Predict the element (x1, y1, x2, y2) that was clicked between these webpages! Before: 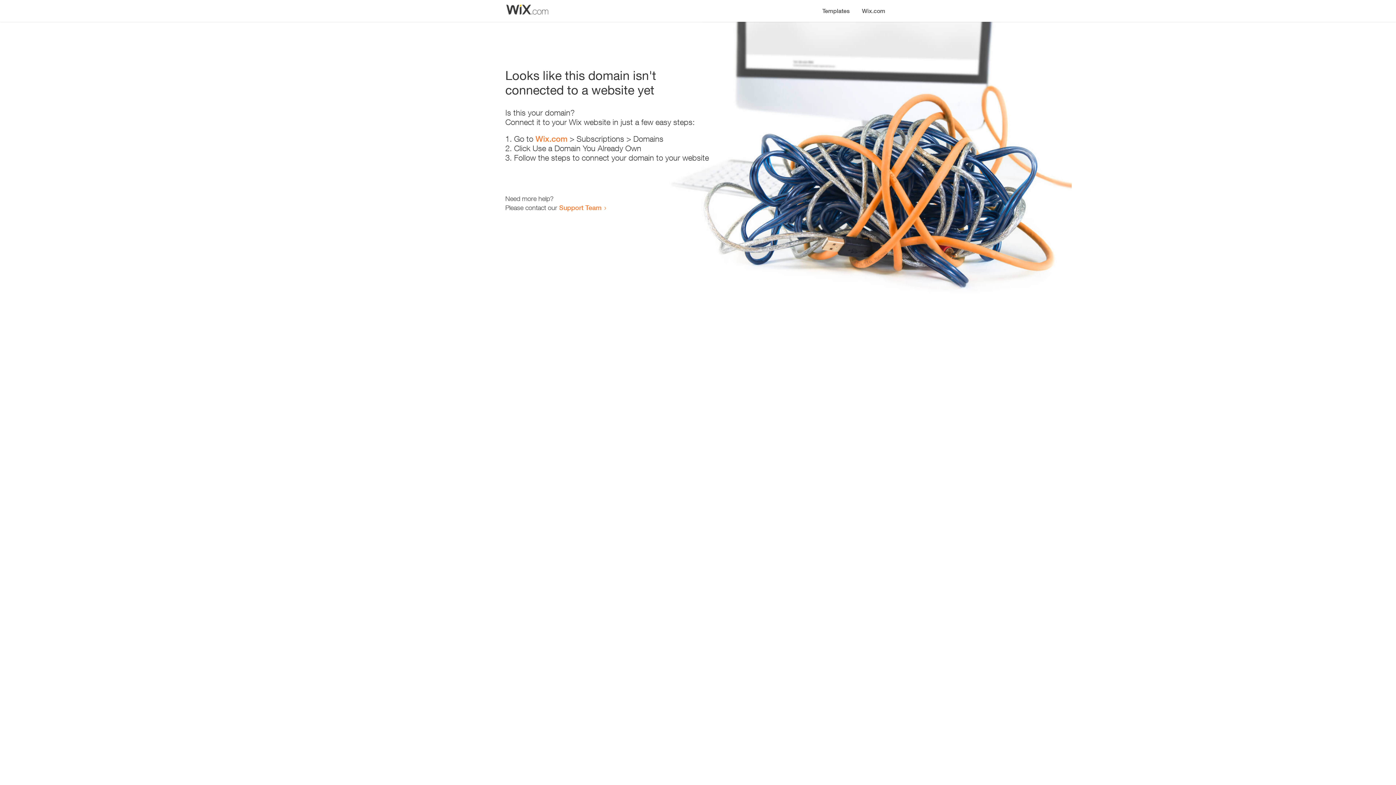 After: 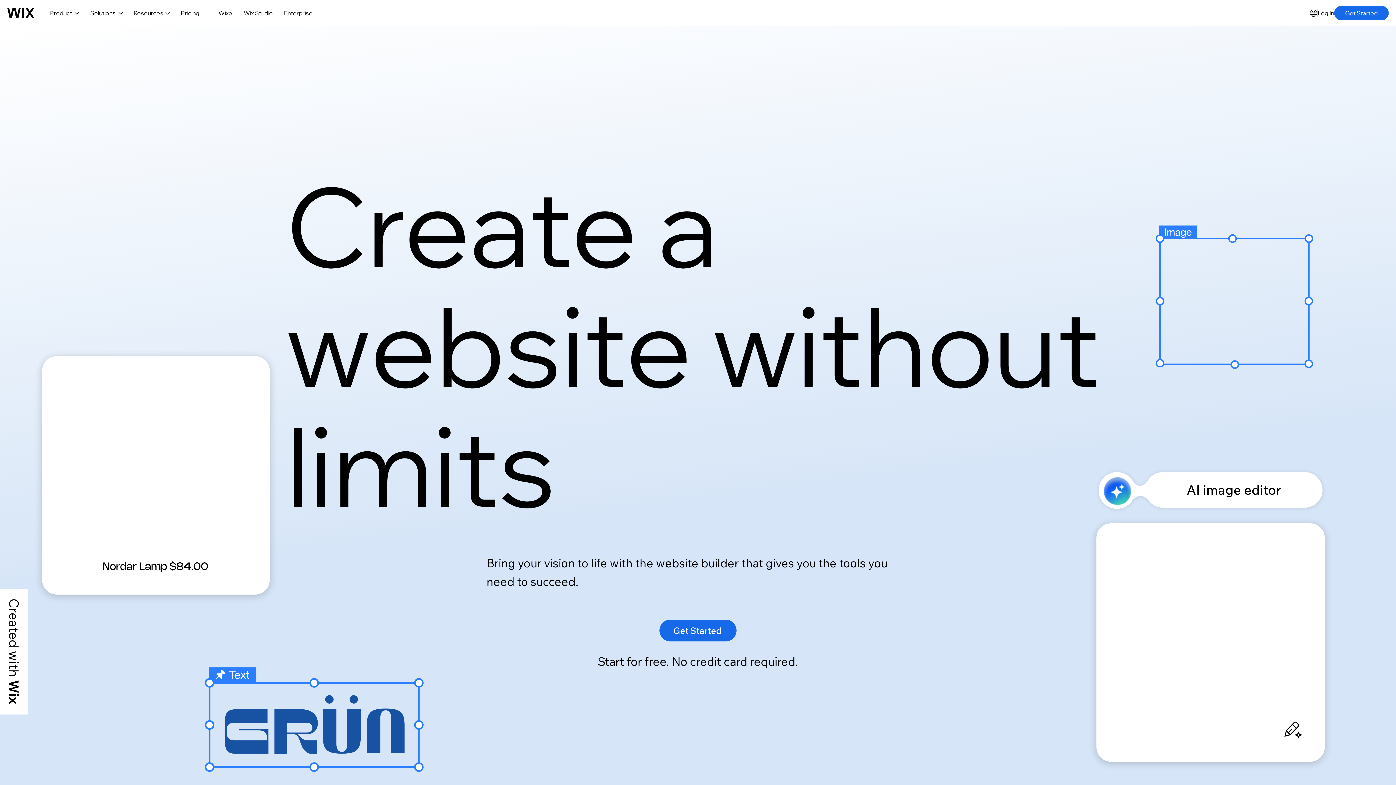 Action: label: Wix.com bbox: (856, 0, 890, 14)